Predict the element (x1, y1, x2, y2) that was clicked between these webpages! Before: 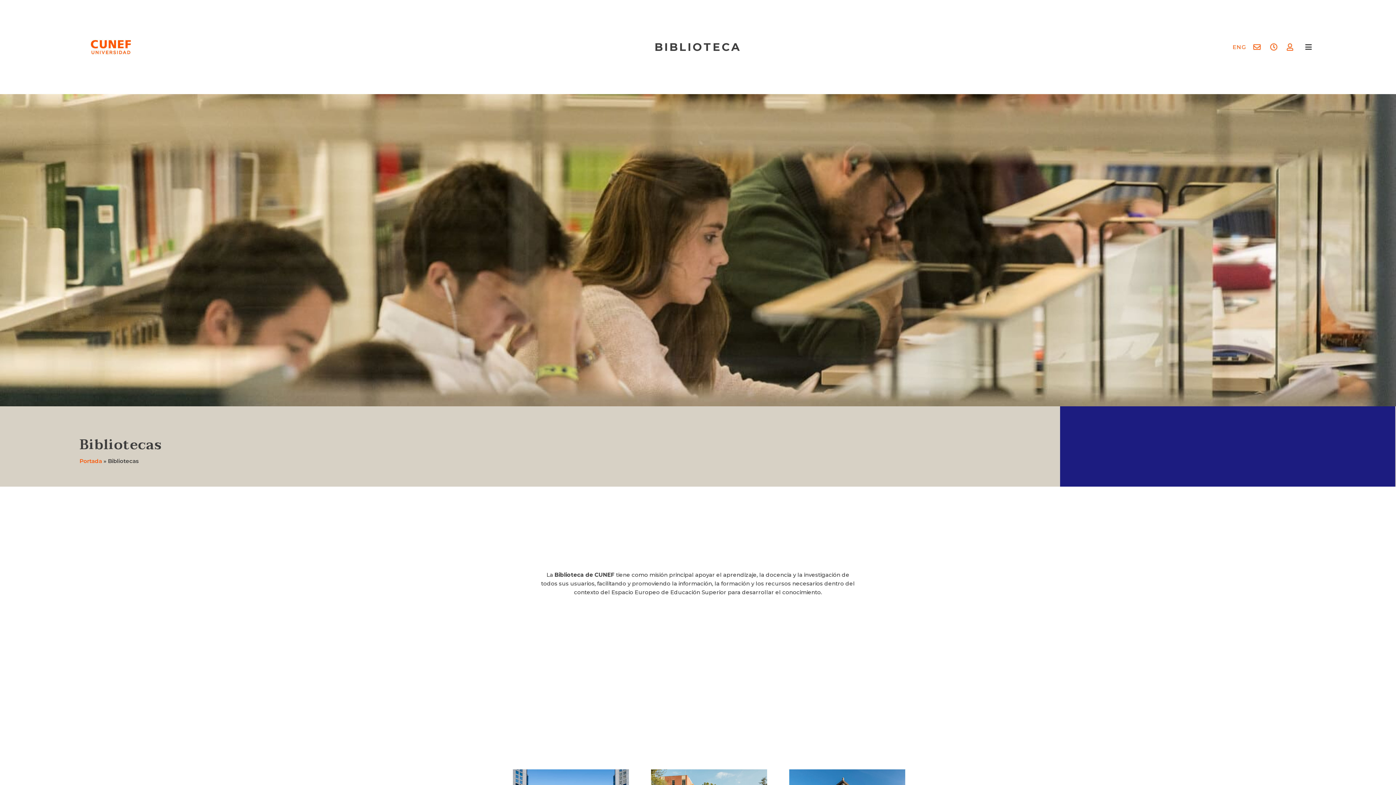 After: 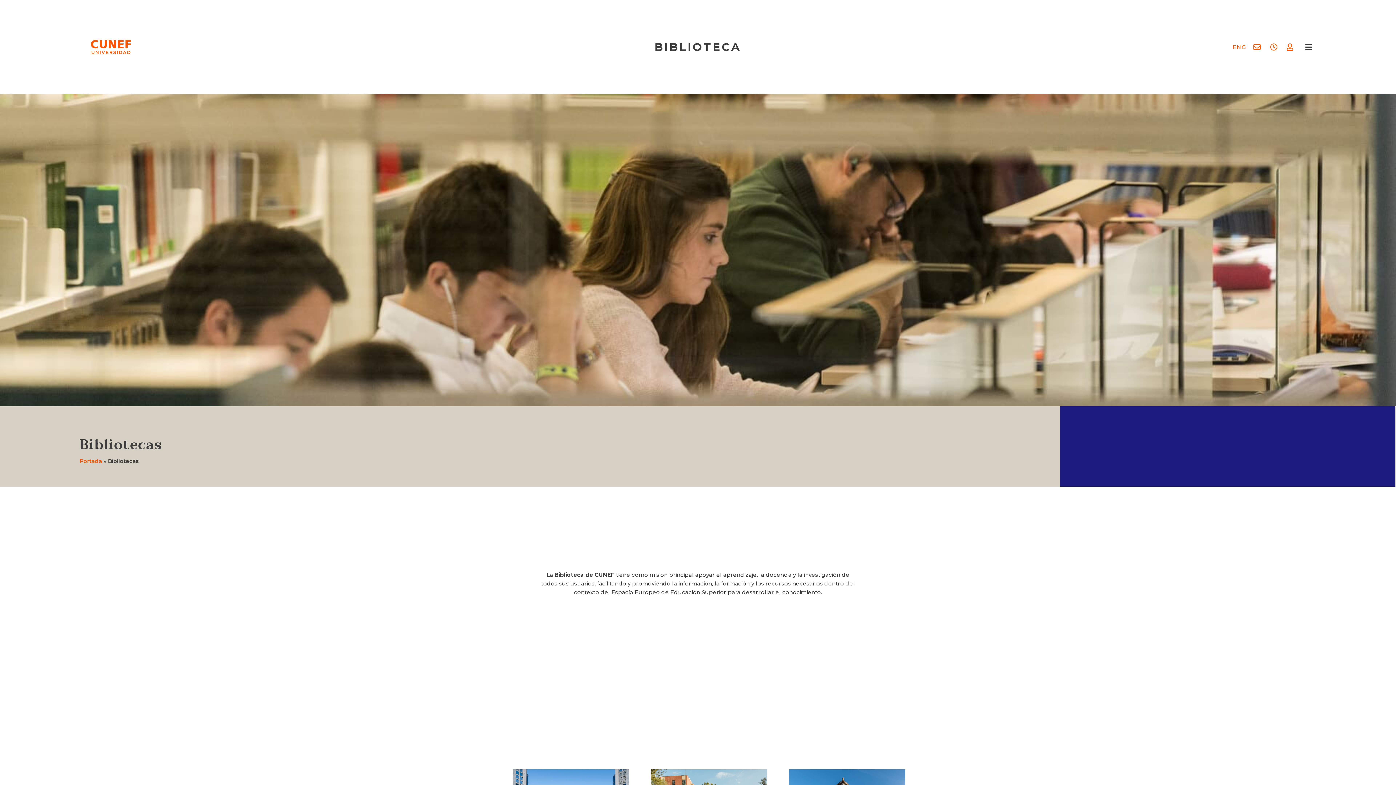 Action: bbox: (83, 39, 138, 54)